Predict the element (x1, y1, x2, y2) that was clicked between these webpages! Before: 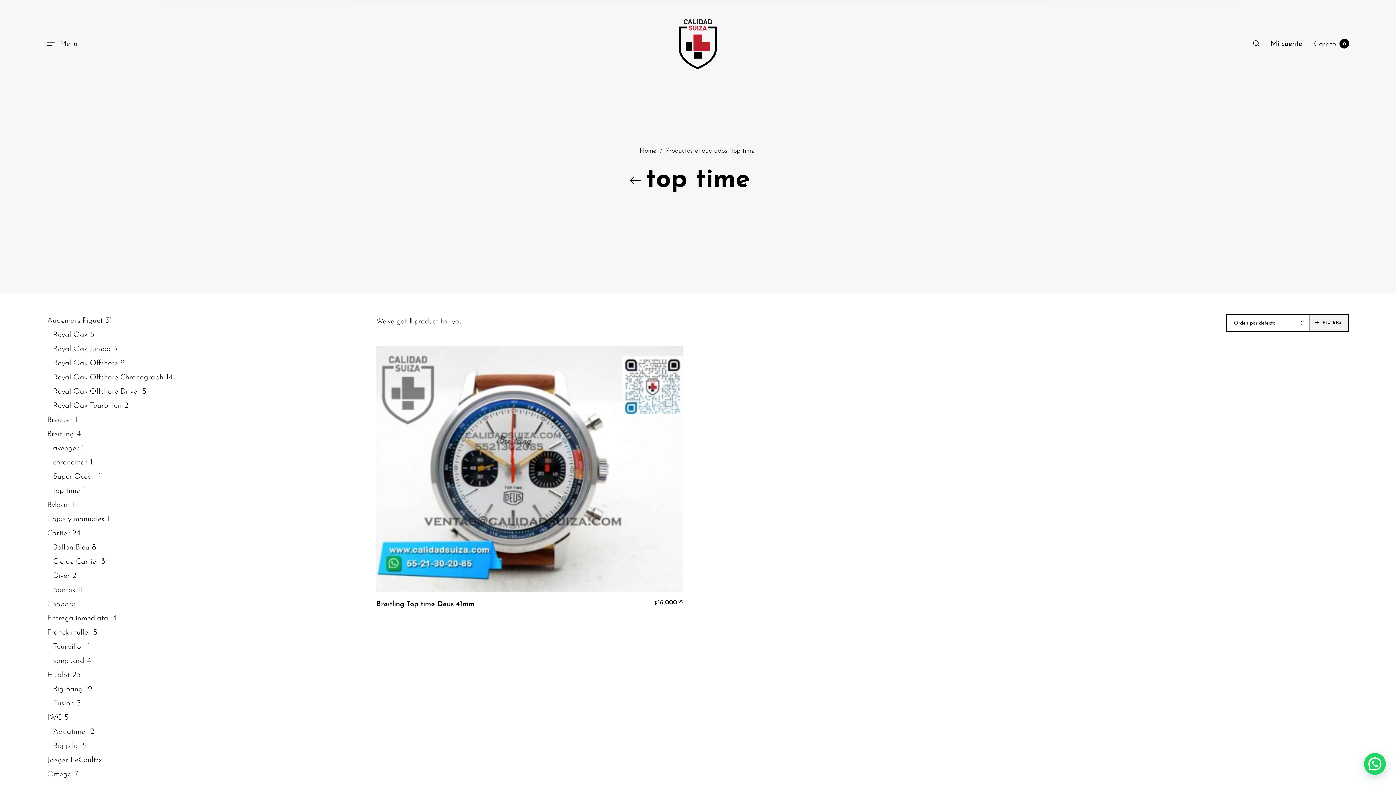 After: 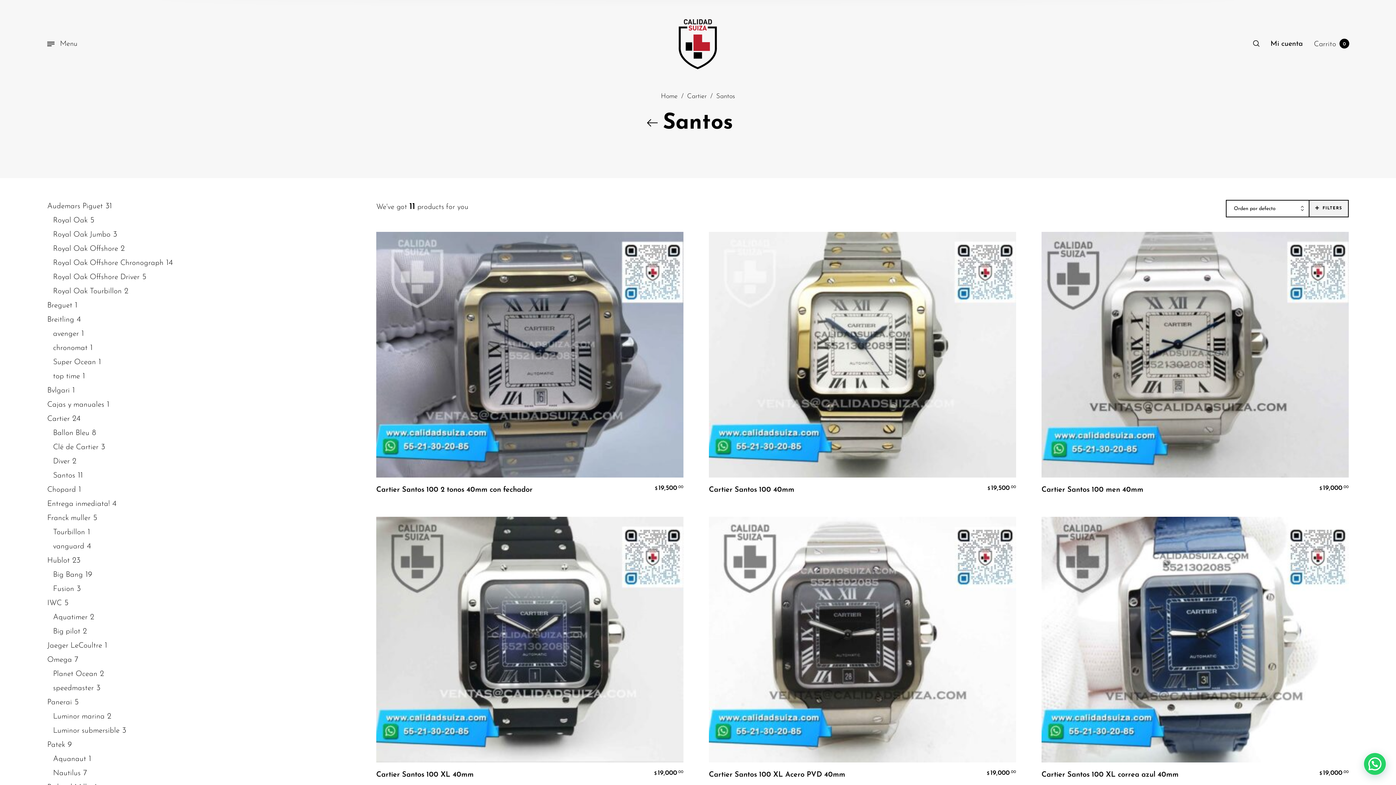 Action: bbox: (53, 586, 75, 594) label: Santos